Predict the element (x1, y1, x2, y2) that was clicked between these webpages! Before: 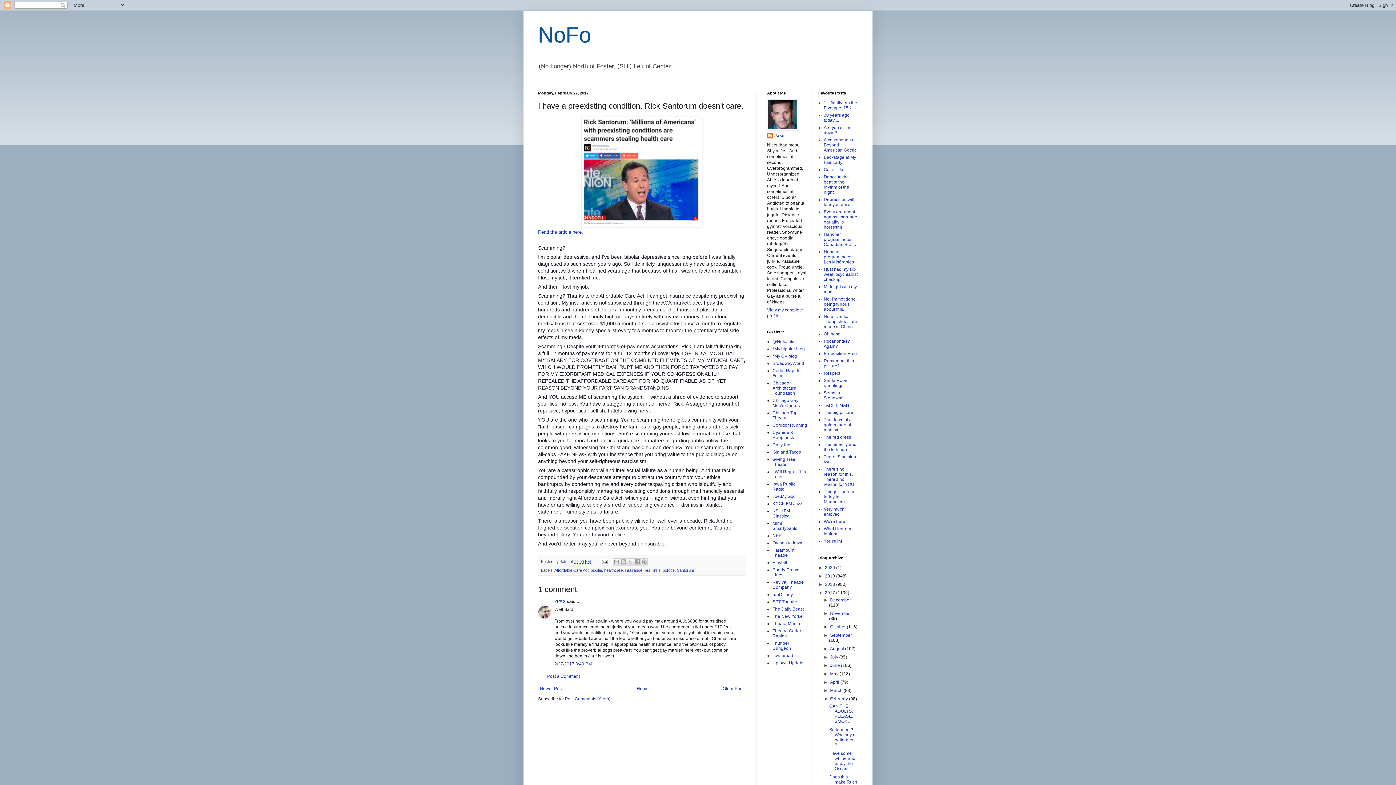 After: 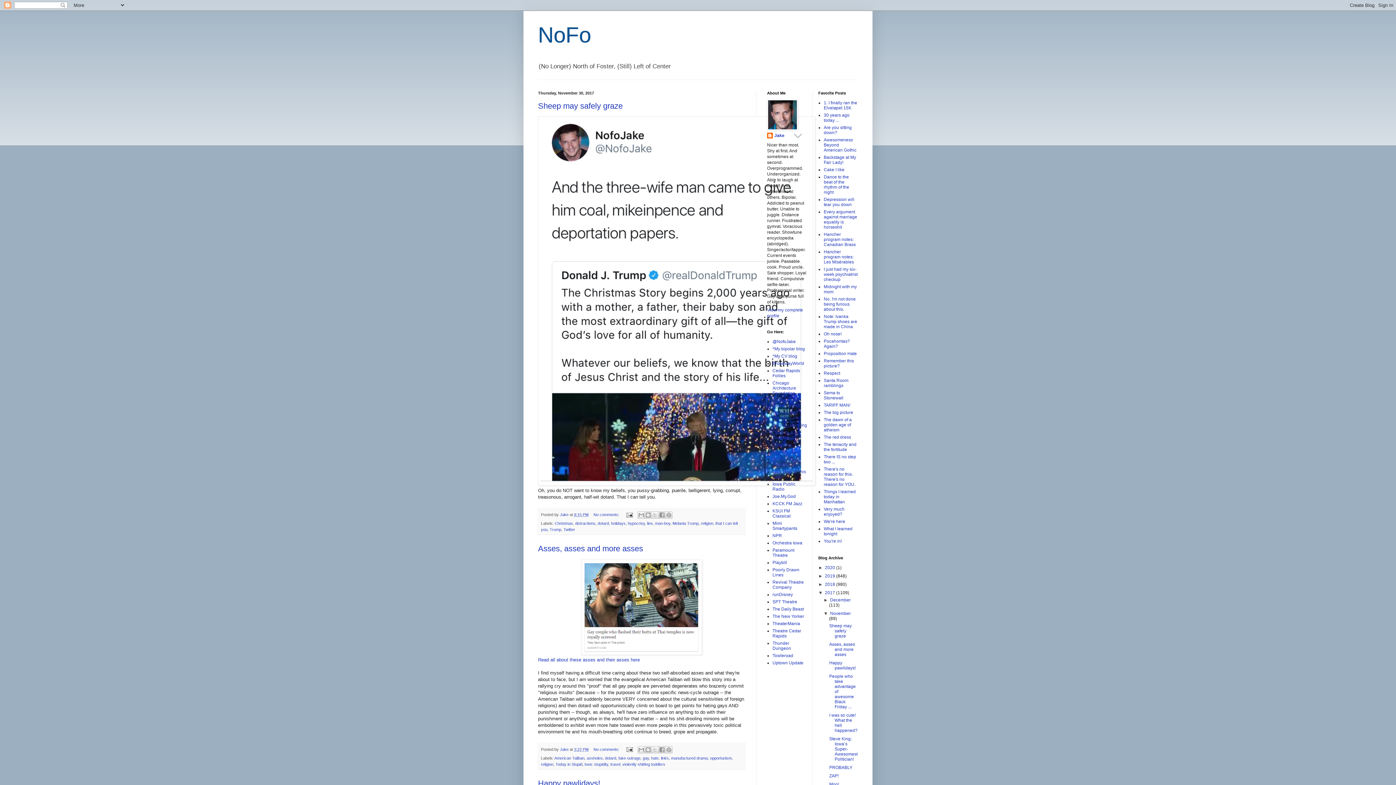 Action: label: November  bbox: (830, 611, 851, 616)